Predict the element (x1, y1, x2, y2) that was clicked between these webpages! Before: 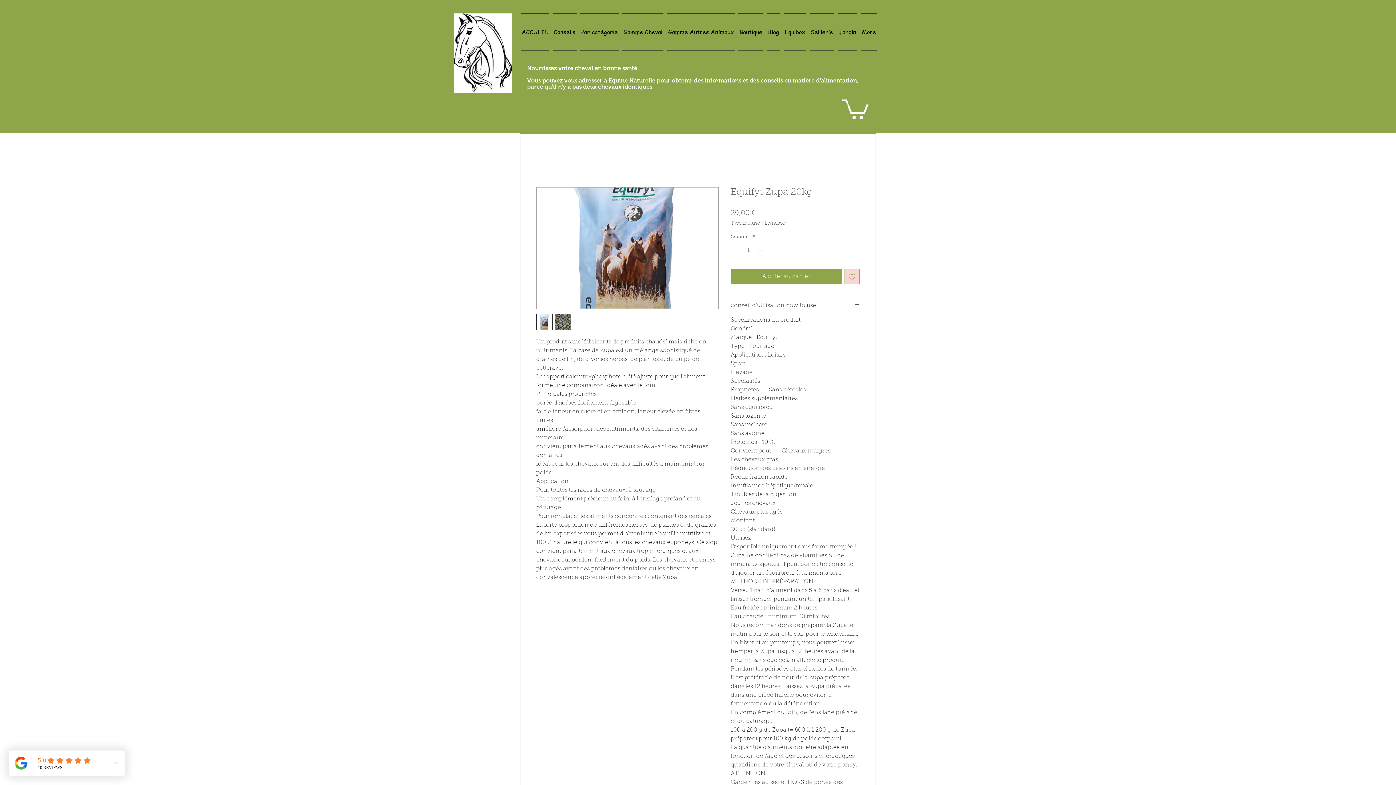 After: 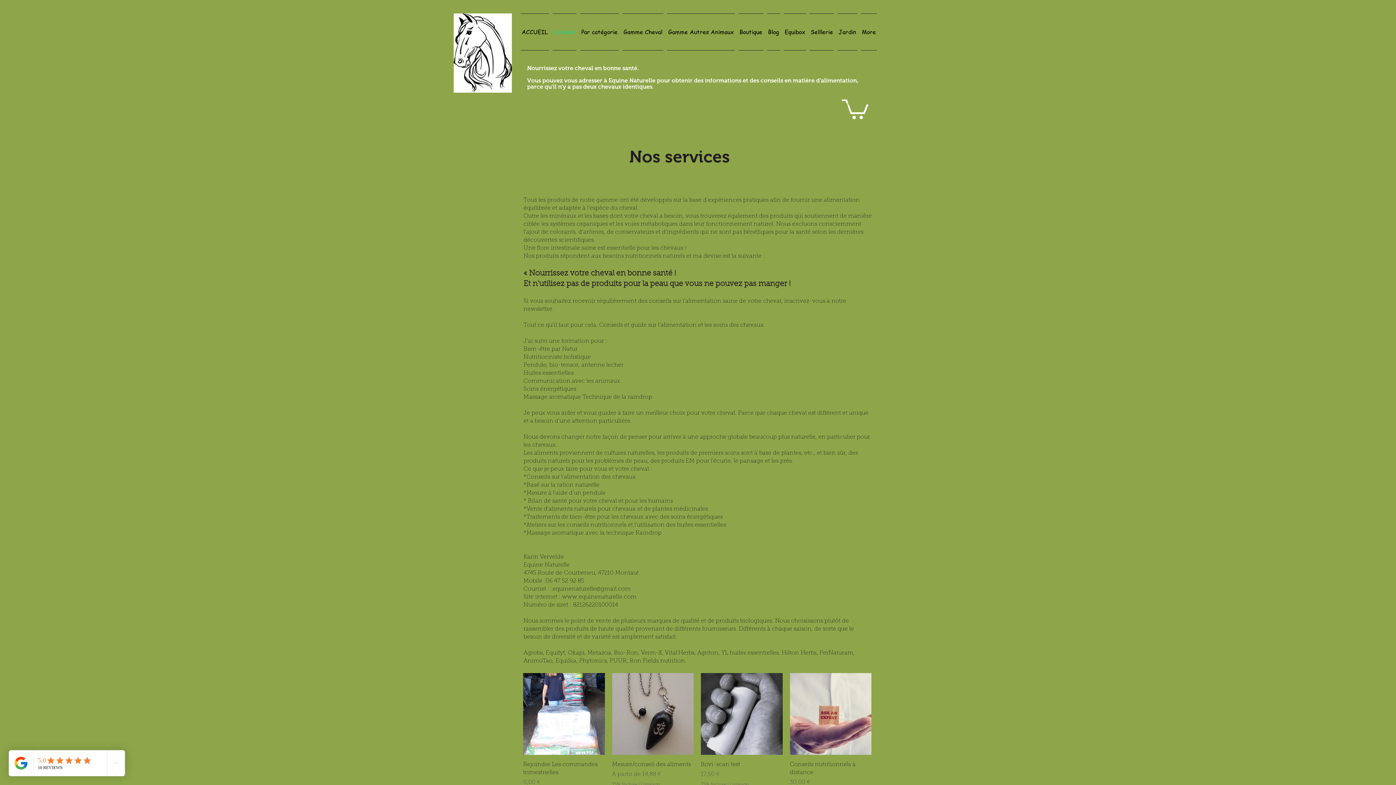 Action: bbox: (550, 13, 578, 50) label: Conseils